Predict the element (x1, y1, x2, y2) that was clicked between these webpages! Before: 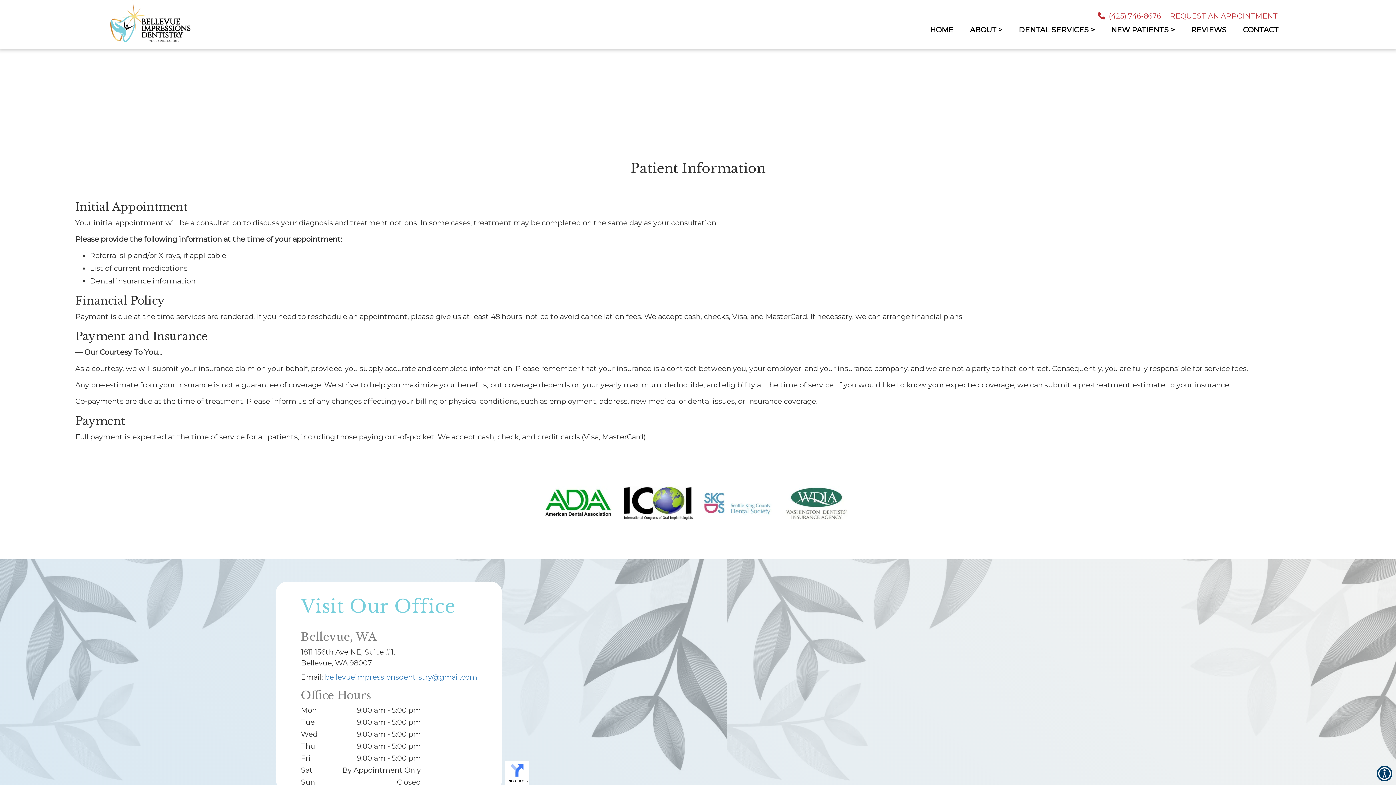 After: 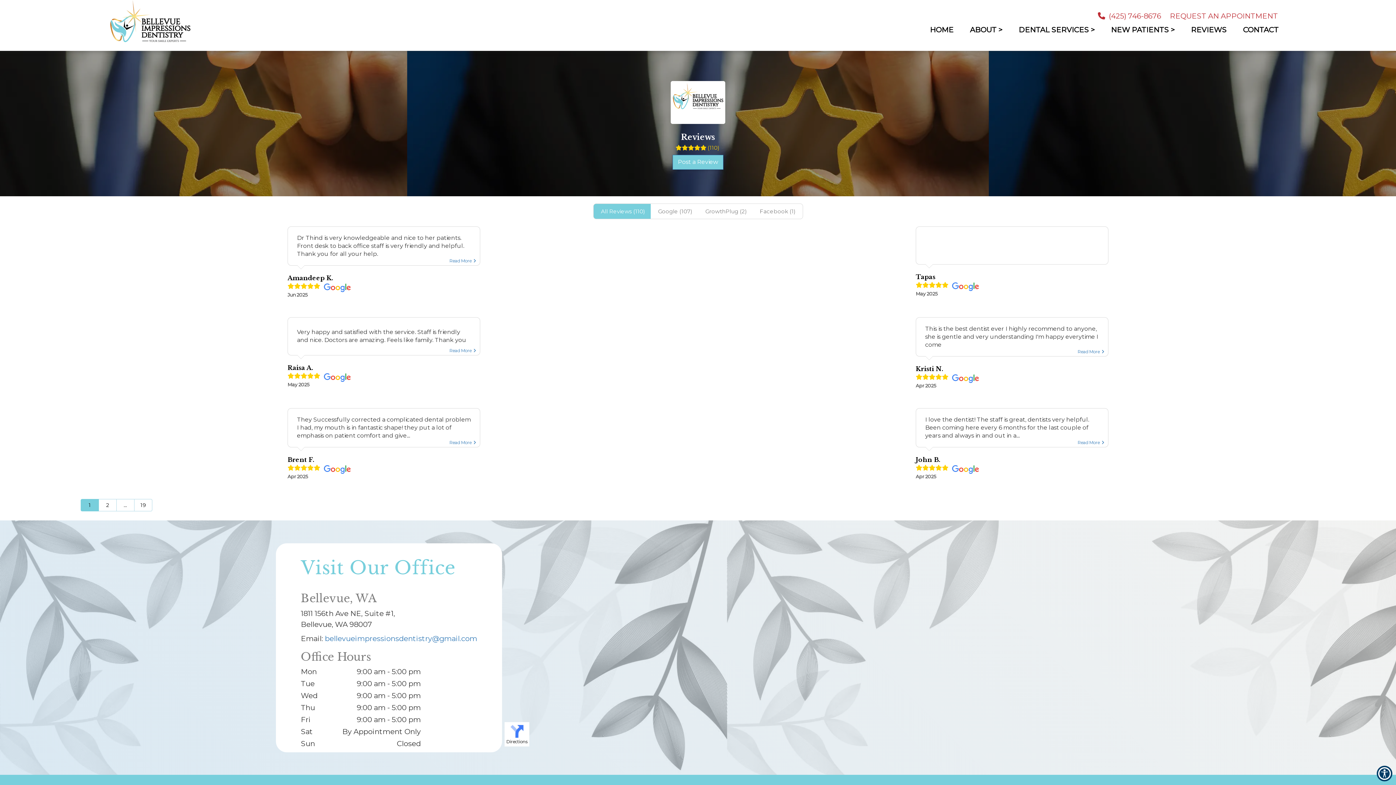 Action: label: Reviews bbox: (1191, 24, 1226, 34)